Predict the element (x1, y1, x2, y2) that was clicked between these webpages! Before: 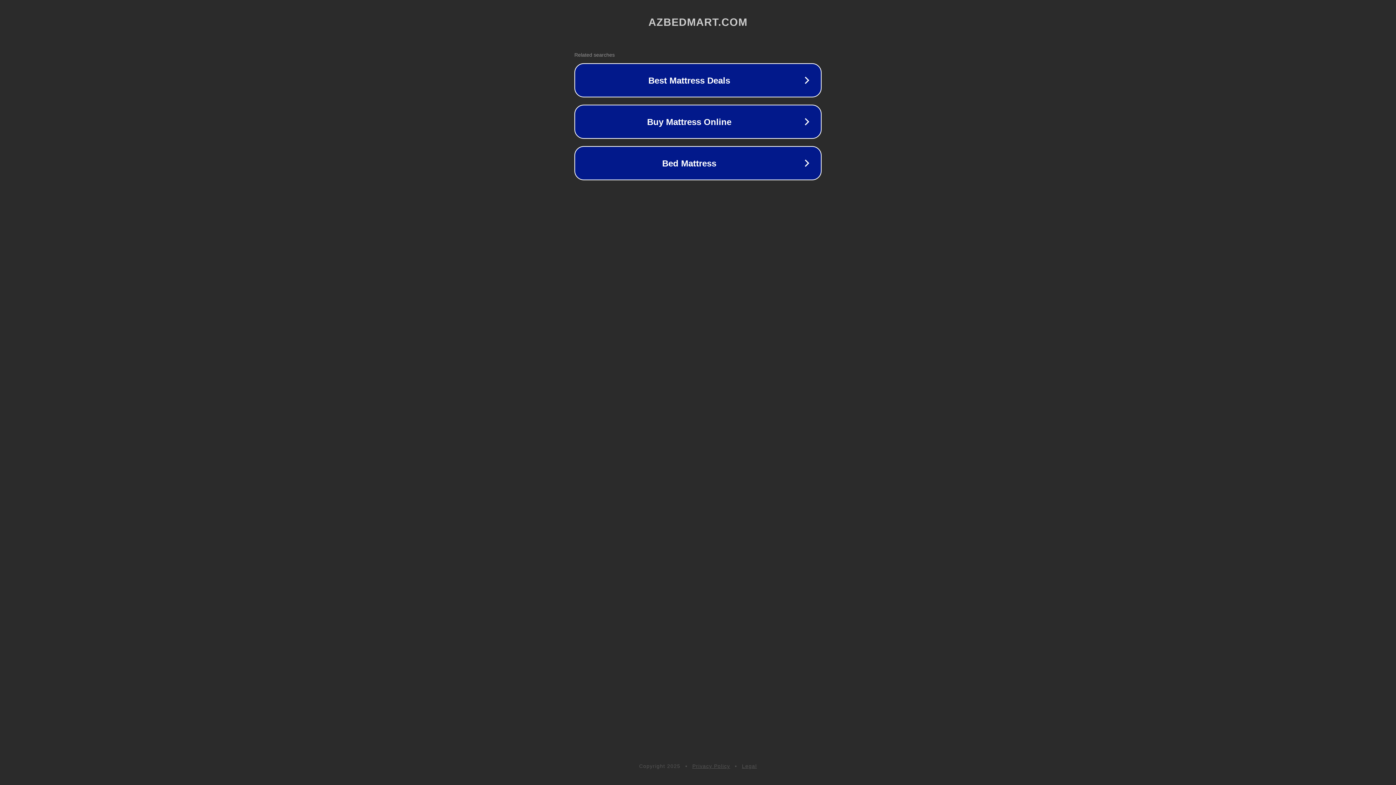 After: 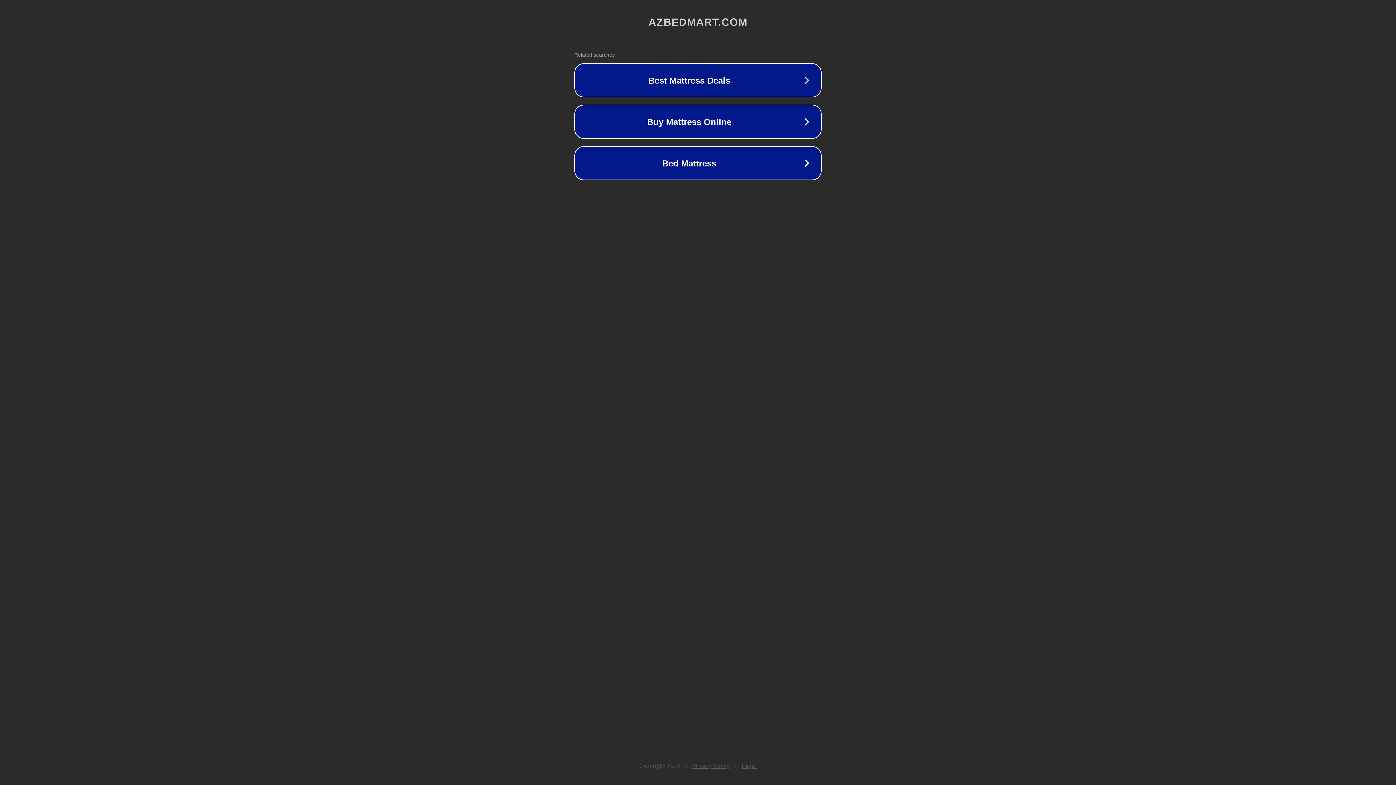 Action: label: Legal bbox: (742, 763, 757, 769)